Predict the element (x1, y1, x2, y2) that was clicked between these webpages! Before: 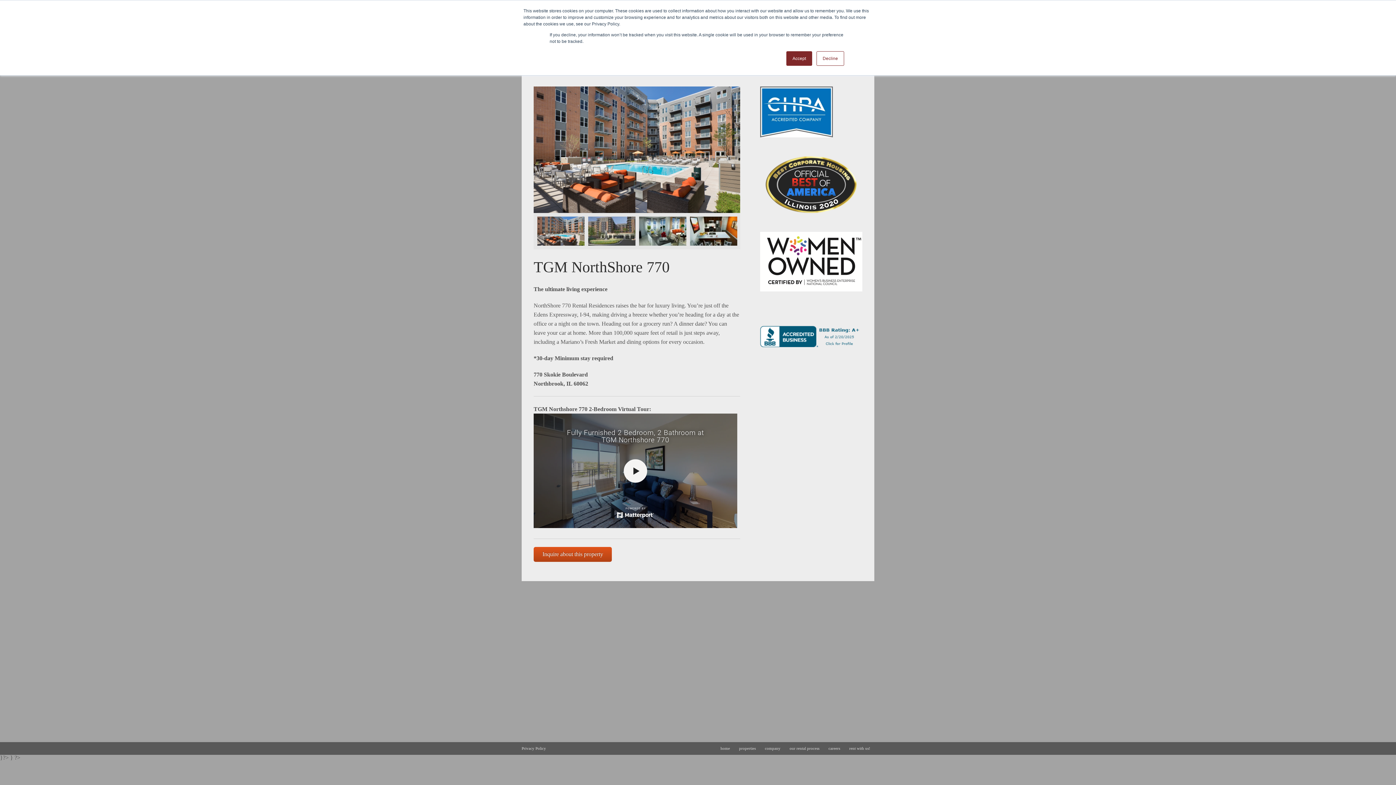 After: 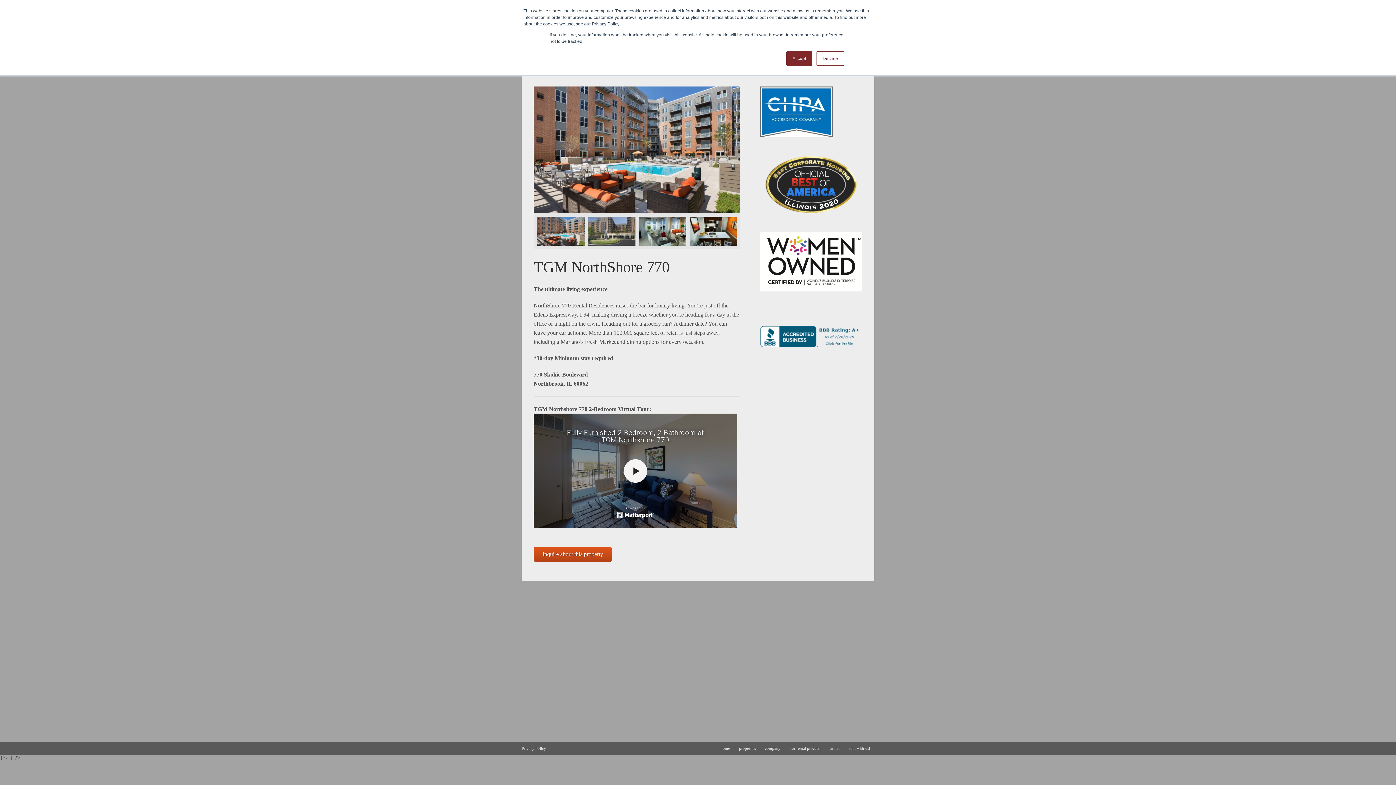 Action: bbox: (760, 343, 862, 348)